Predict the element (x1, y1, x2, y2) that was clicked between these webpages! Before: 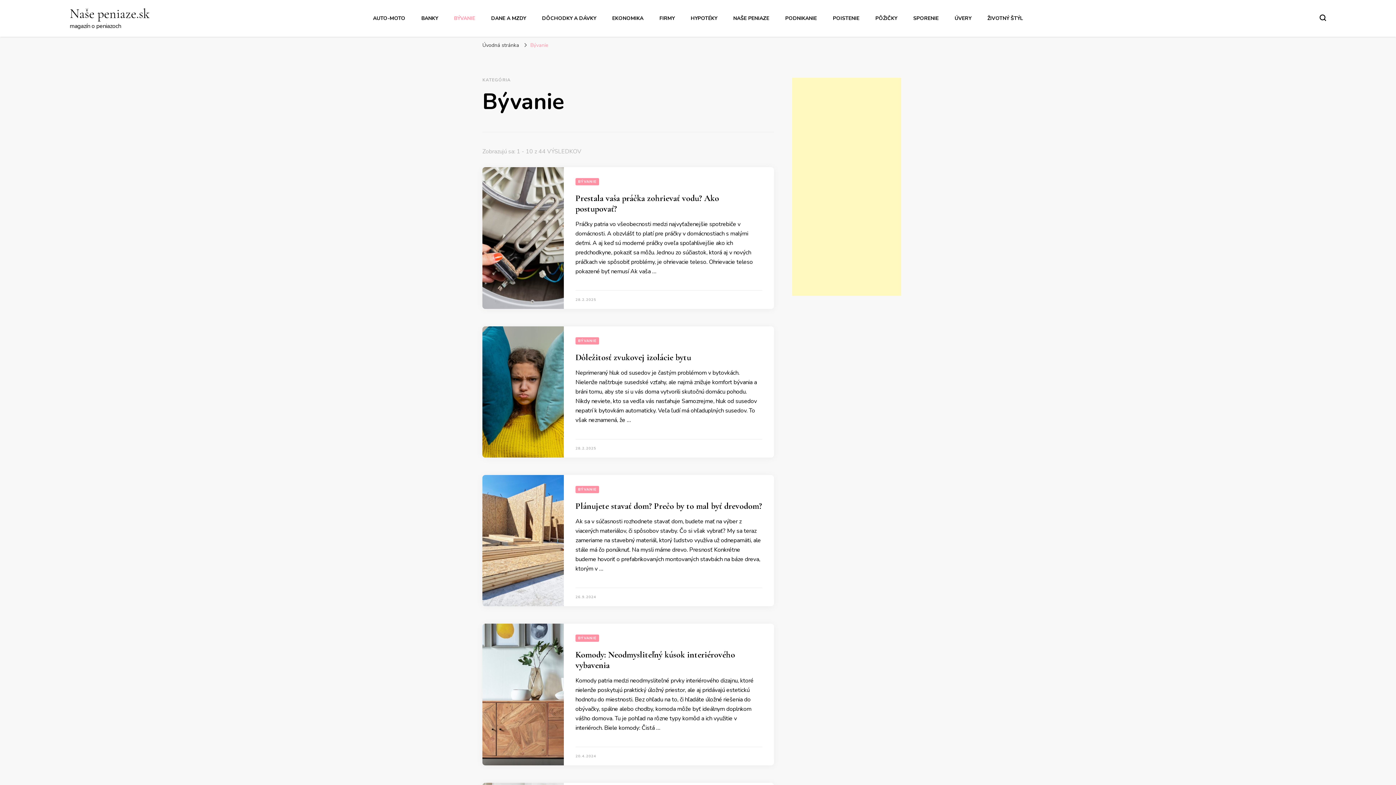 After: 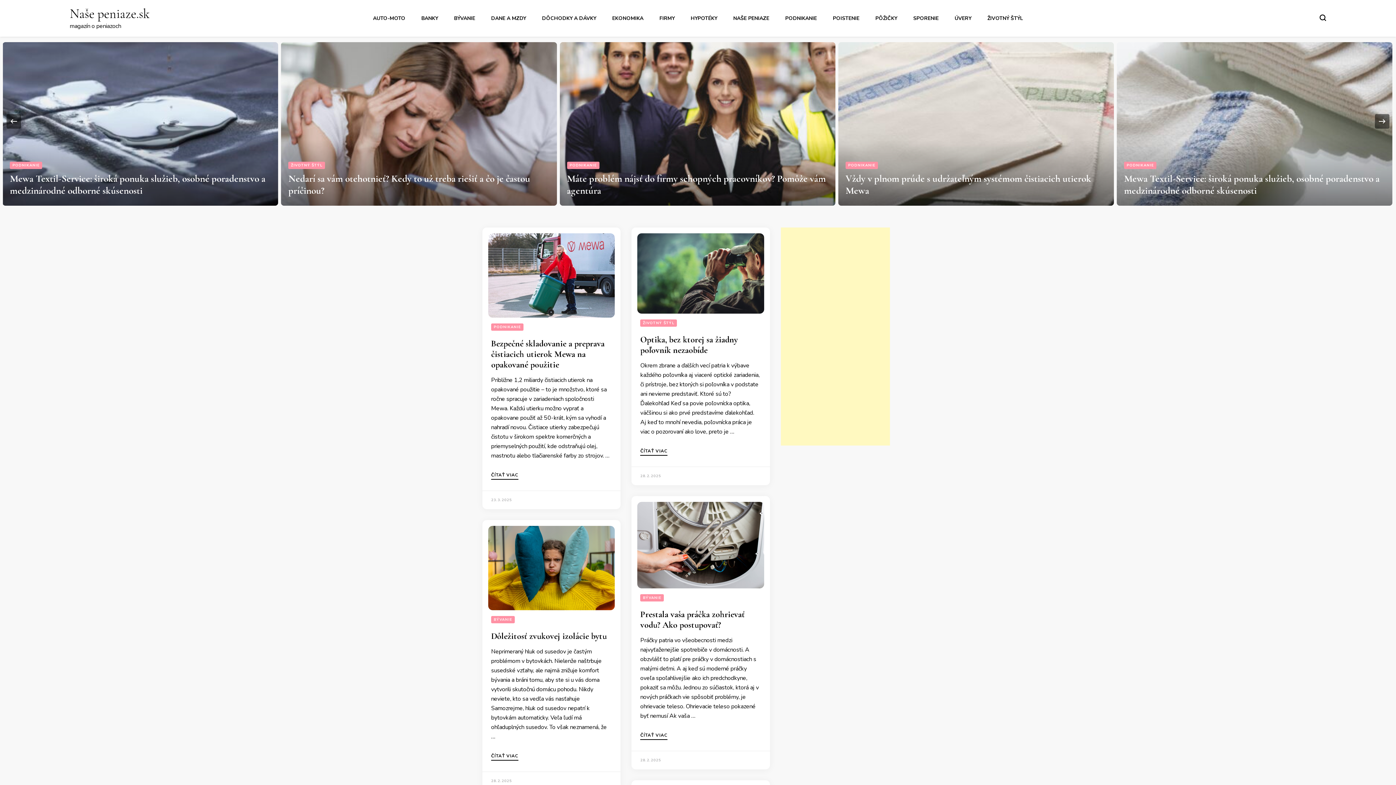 Action: bbox: (69, 5, 149, 21) label: Naše peniaze.sk